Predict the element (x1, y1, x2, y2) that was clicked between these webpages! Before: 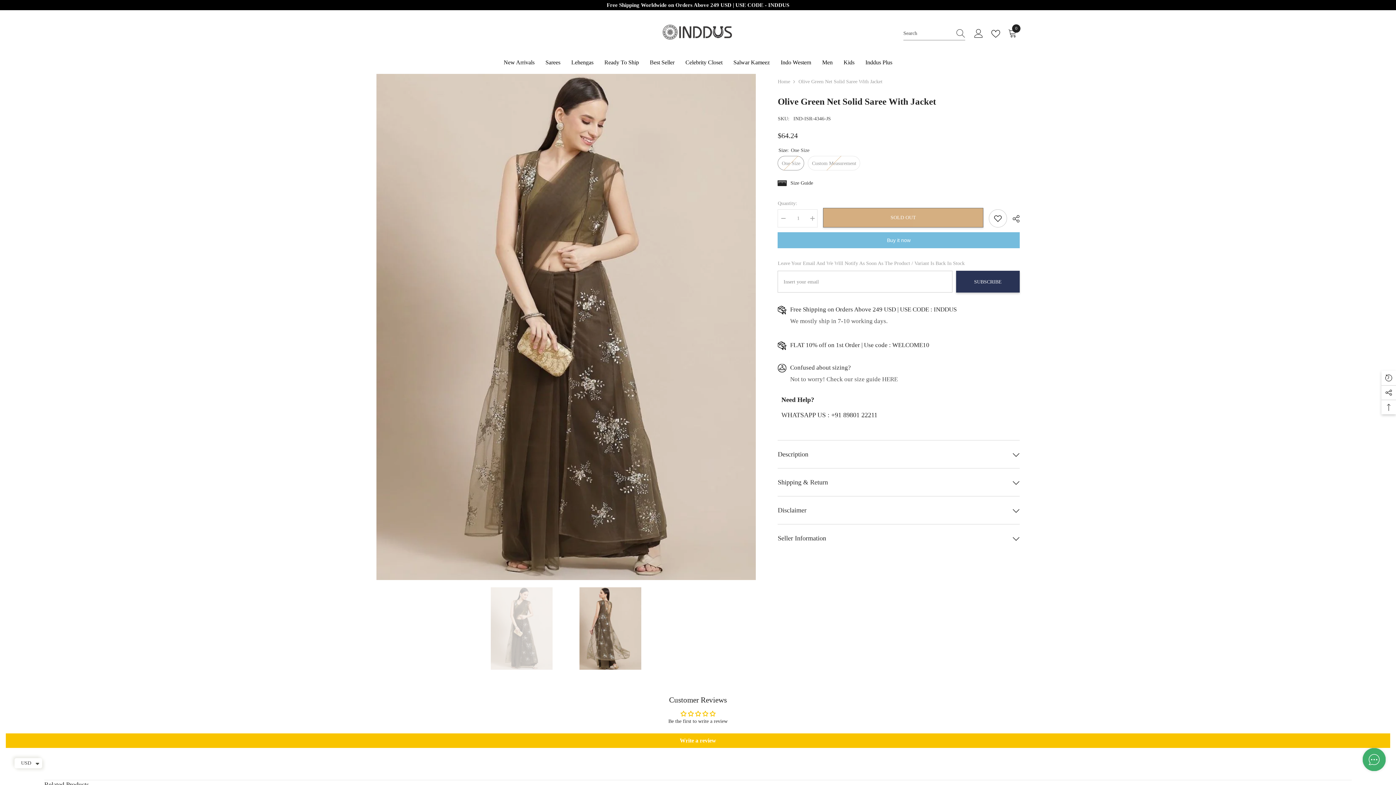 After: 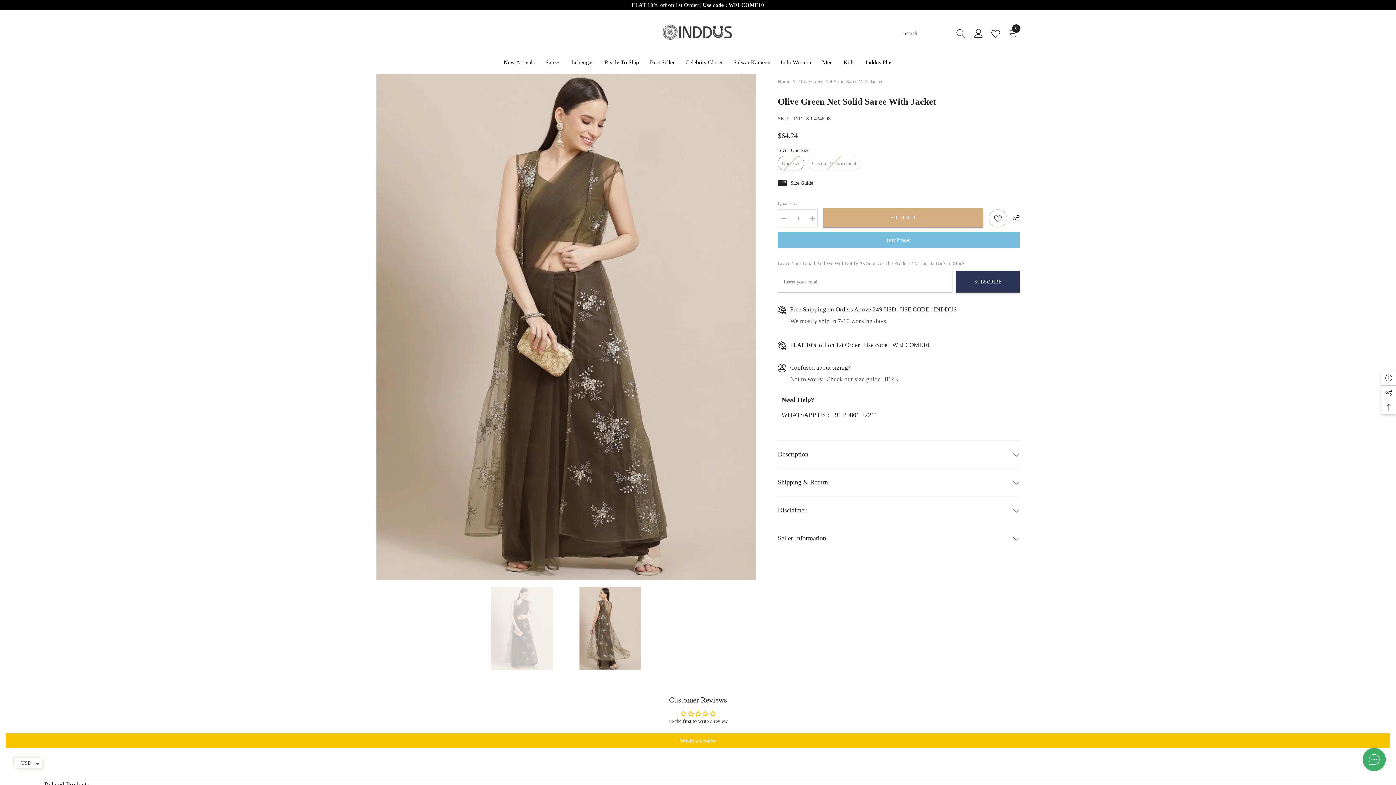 Action: bbox: (781, 411, 877, 418) label: WHATSAPP US : +91 89801 22211